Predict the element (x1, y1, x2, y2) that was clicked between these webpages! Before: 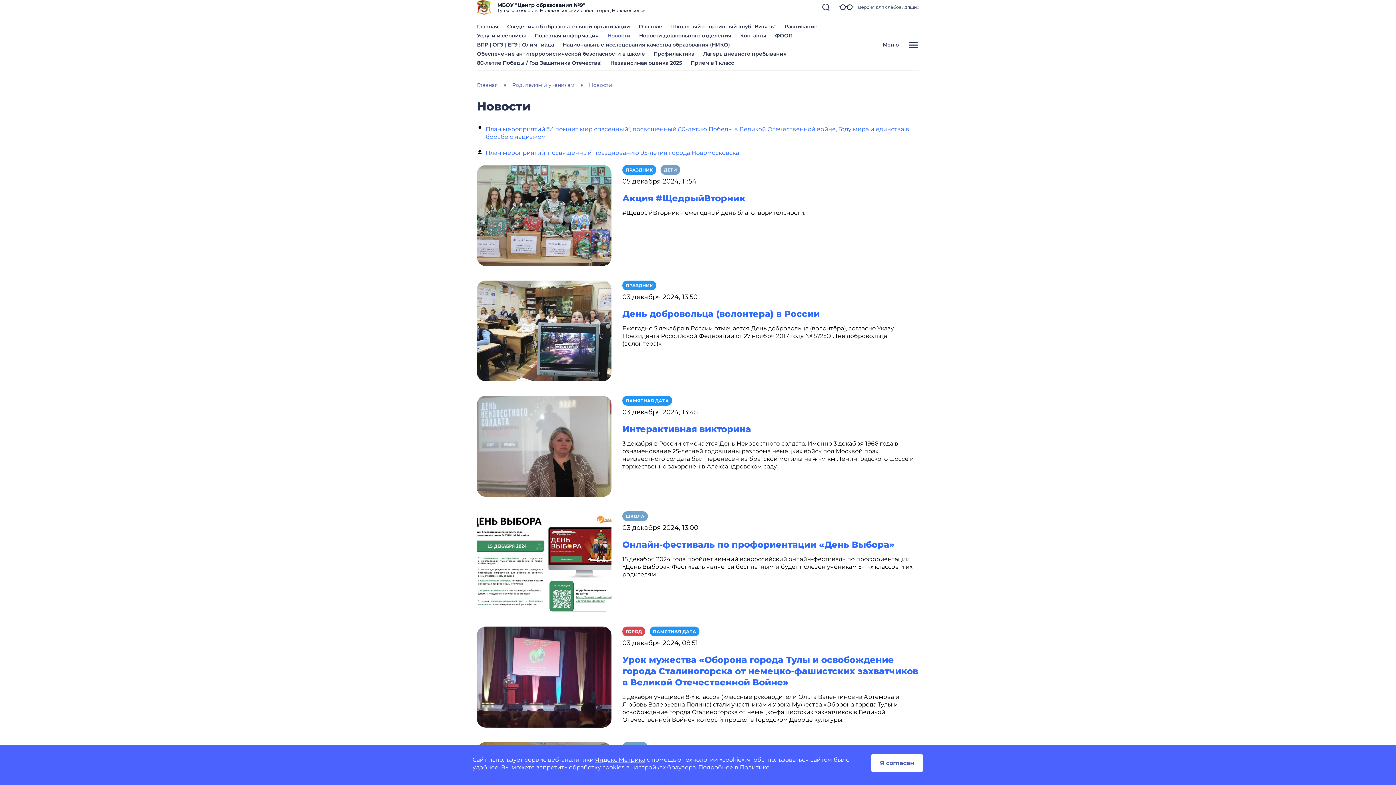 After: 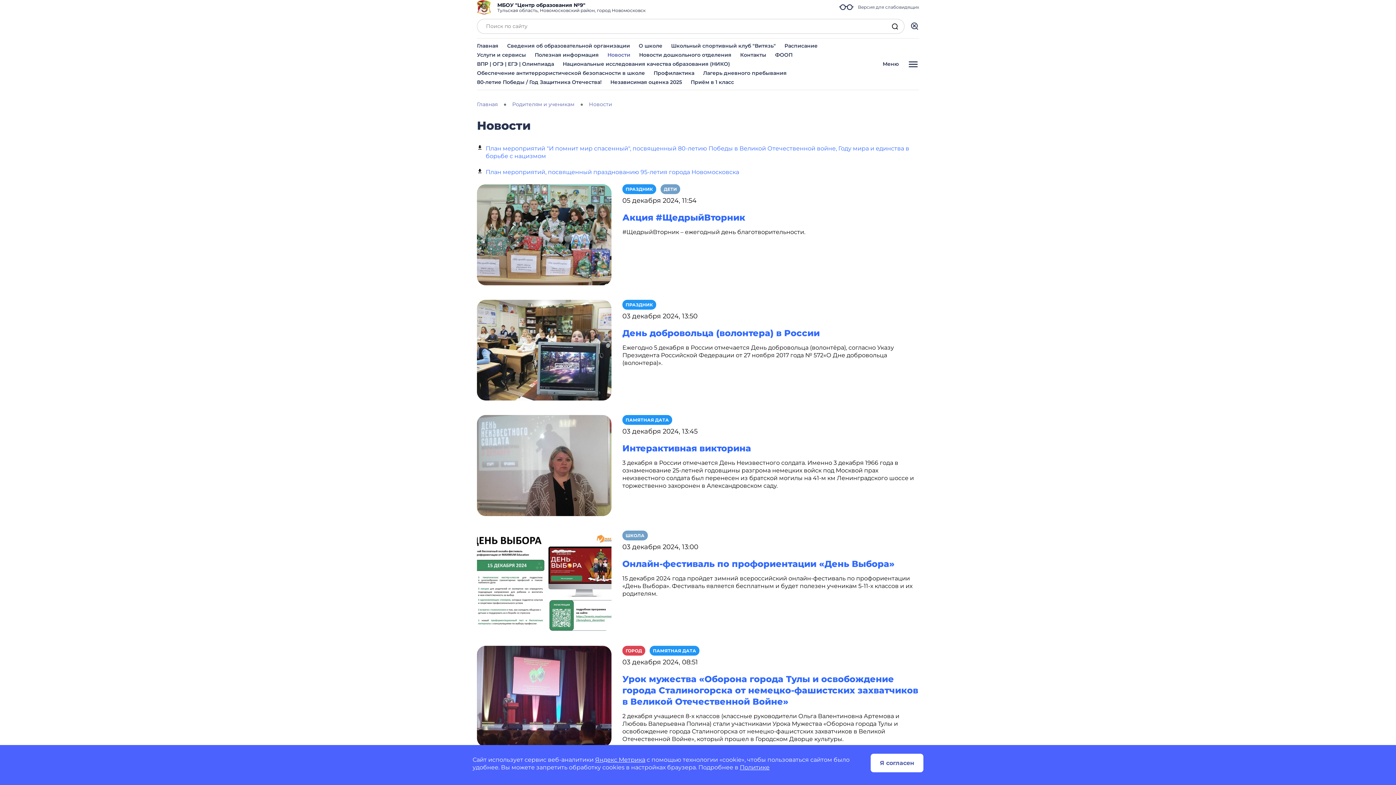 Action: bbox: (821, 2, 830, 11)